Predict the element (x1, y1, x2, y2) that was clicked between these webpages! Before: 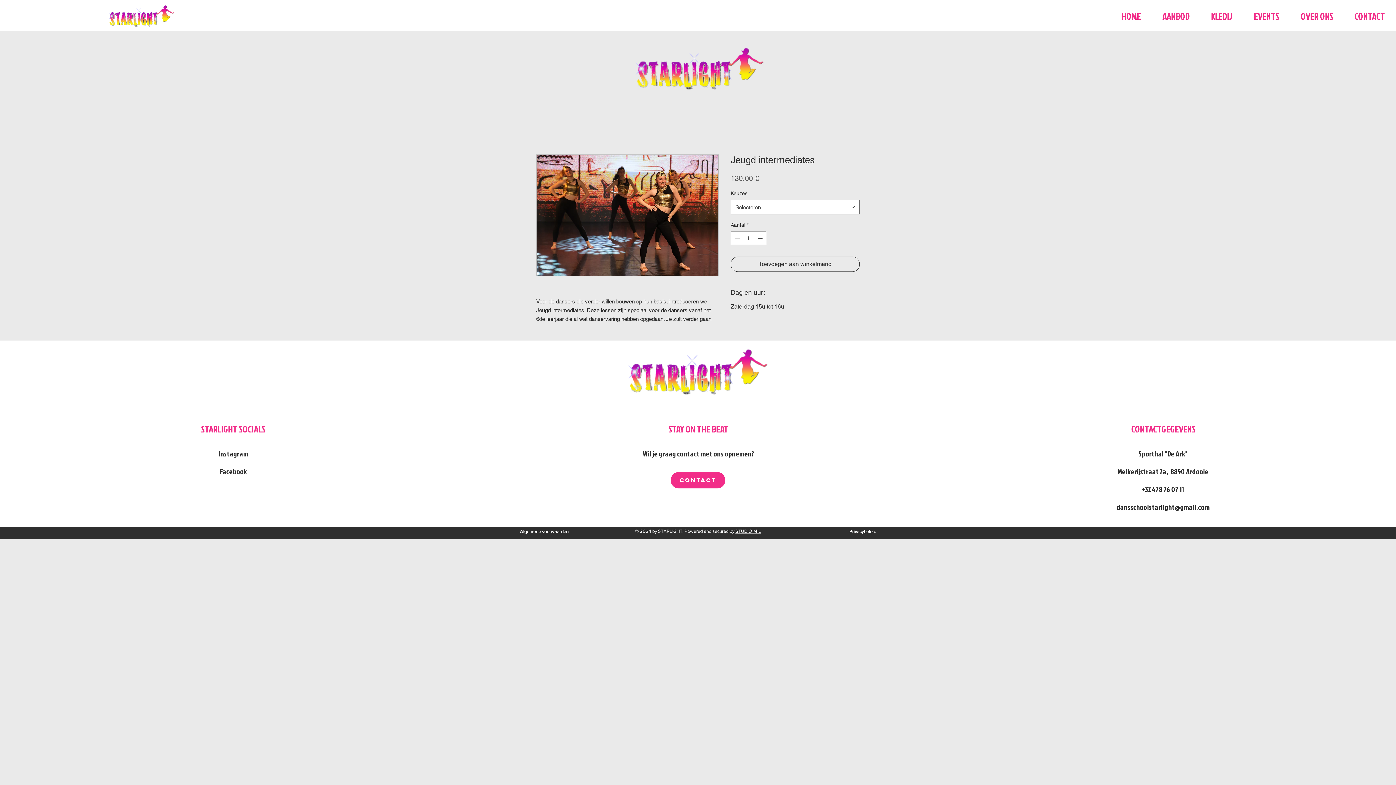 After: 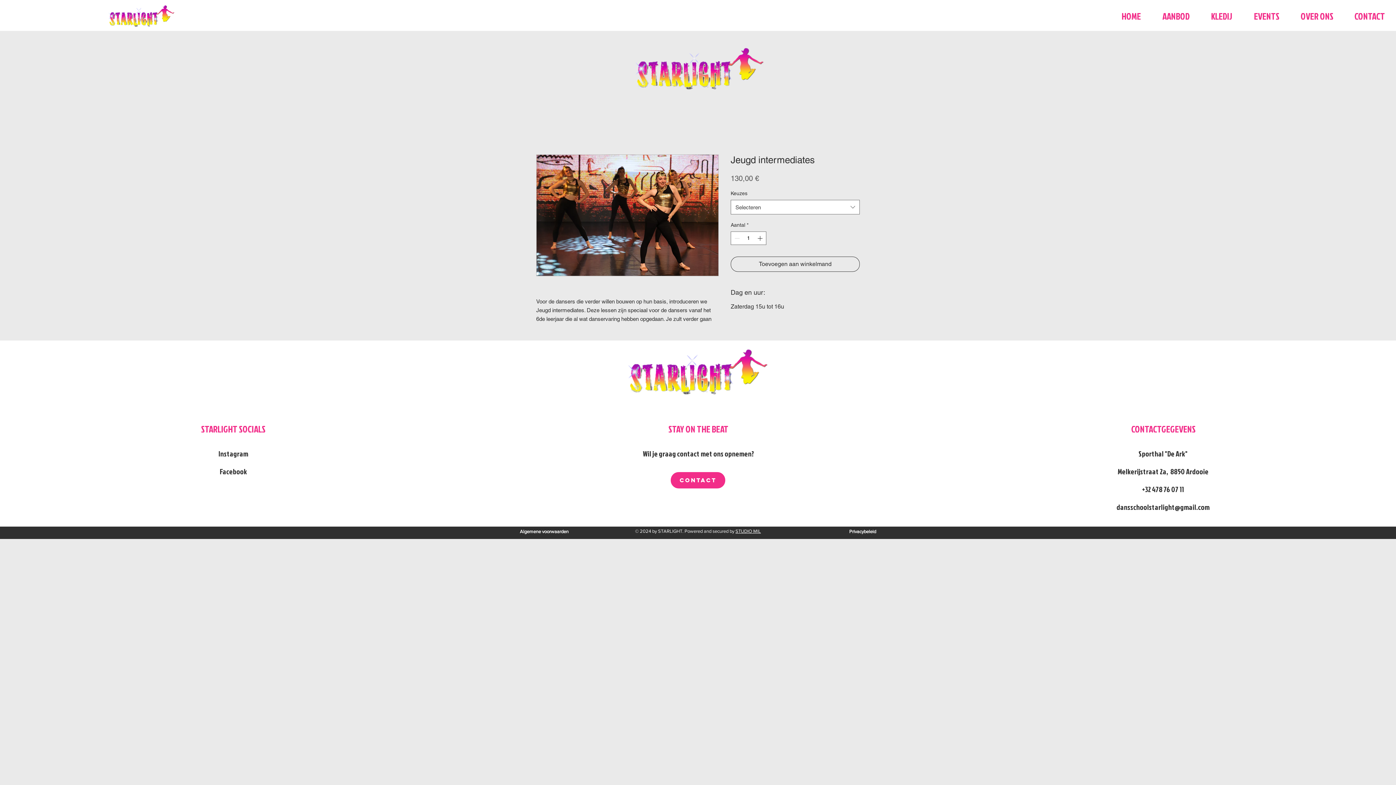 Action: bbox: (218, 449, 248, 458) label: Instagram